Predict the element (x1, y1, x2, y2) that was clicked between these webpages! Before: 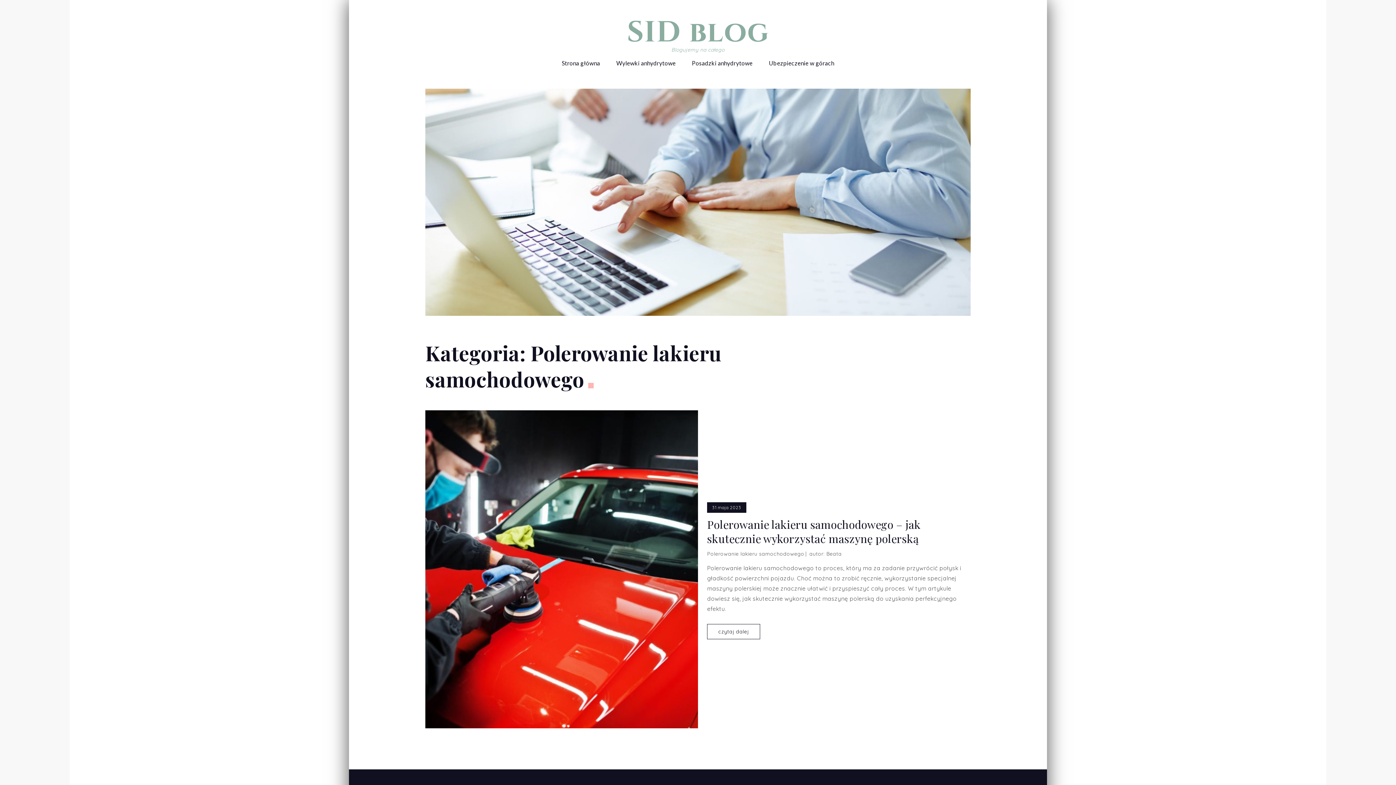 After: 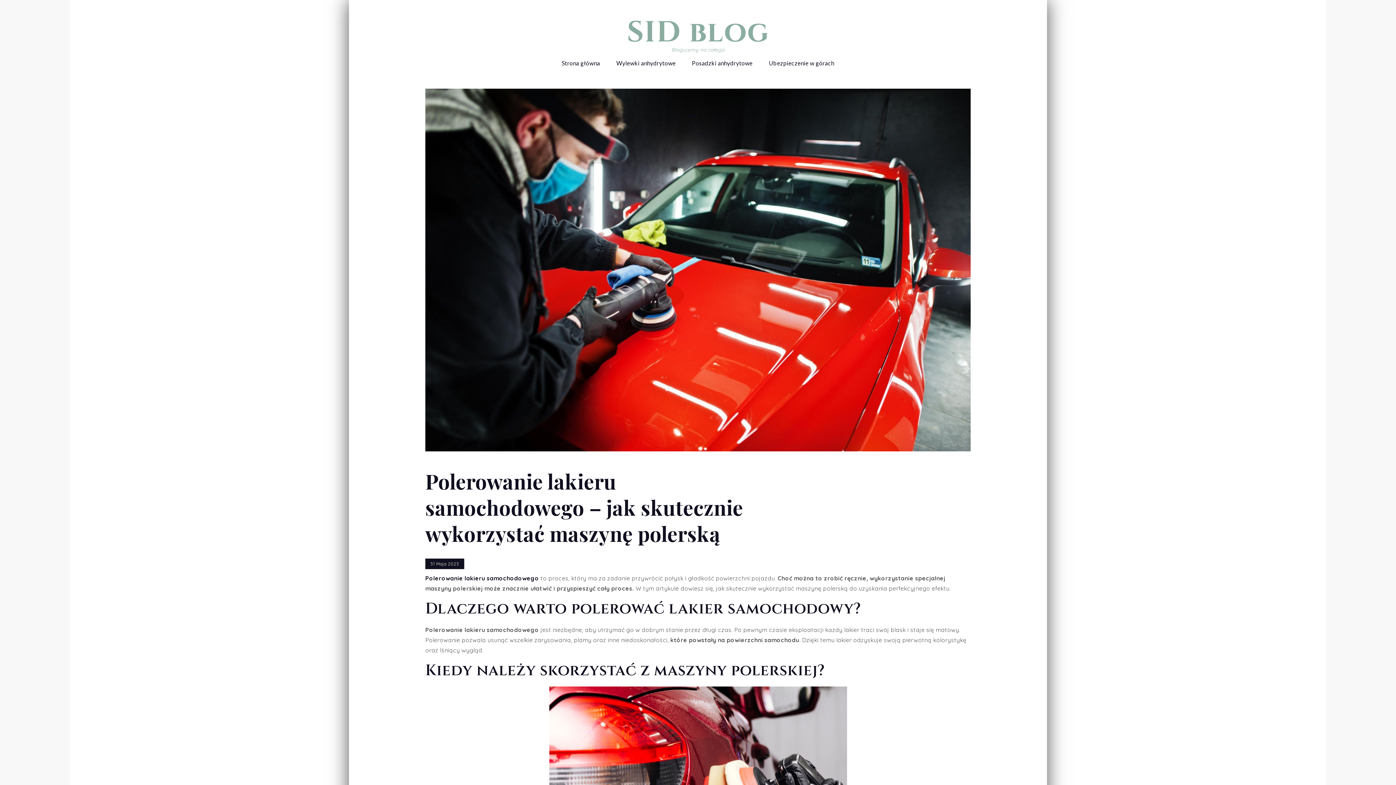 Action: label: Polerowanie lakieru samochodowego – jak skutecznie wykorzystać maszynę polerską bbox: (707, 517, 961, 546)